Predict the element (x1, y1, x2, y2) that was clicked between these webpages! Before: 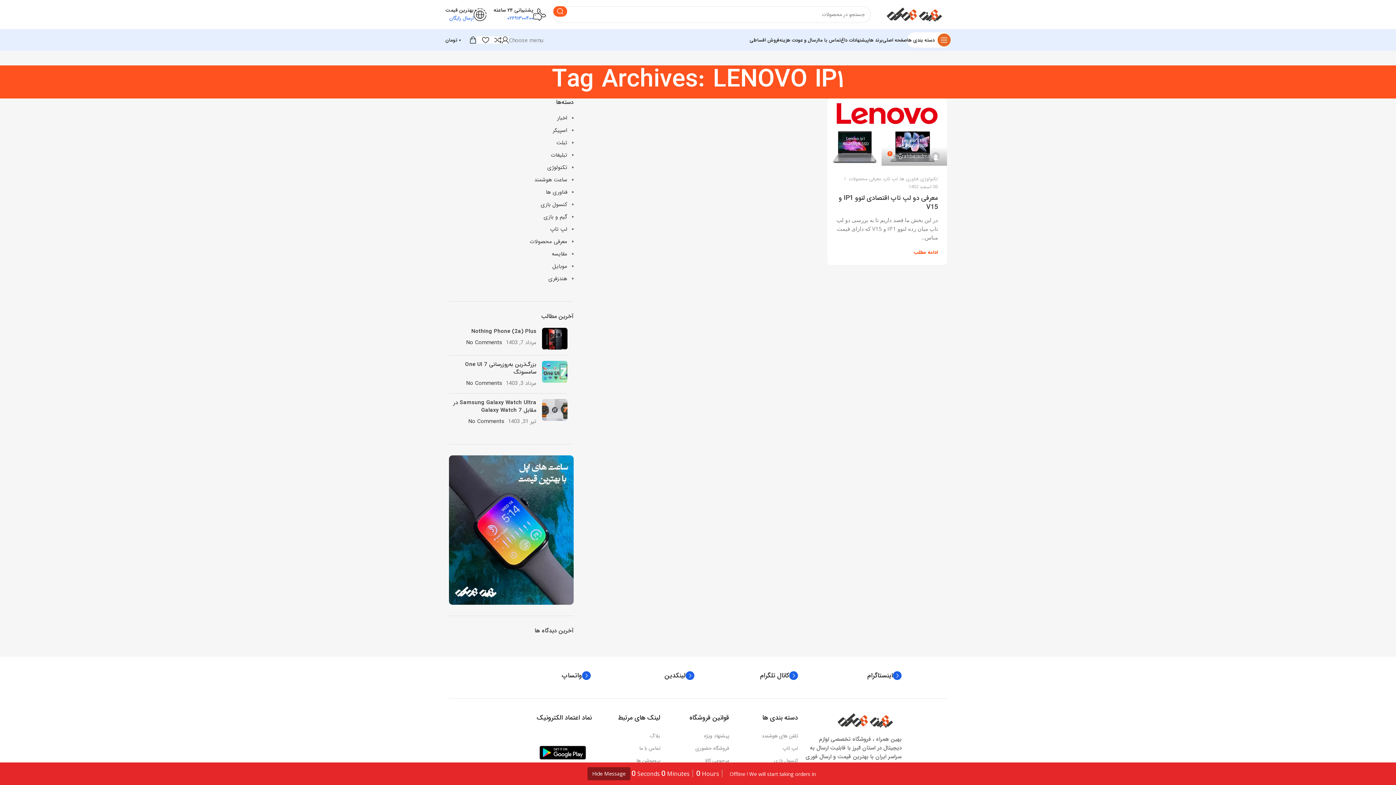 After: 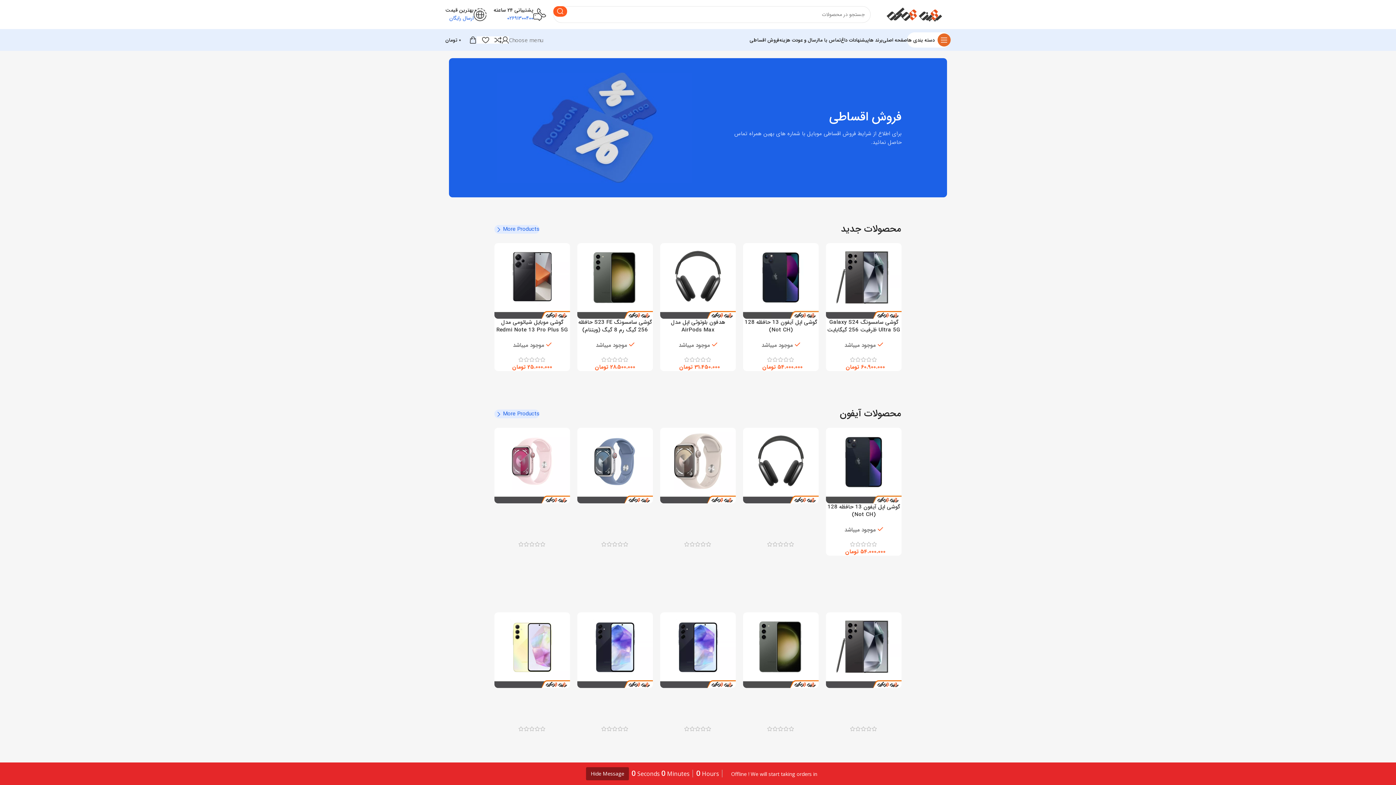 Action: label: فروش اقساطی bbox: (749, 32, 779, 47)